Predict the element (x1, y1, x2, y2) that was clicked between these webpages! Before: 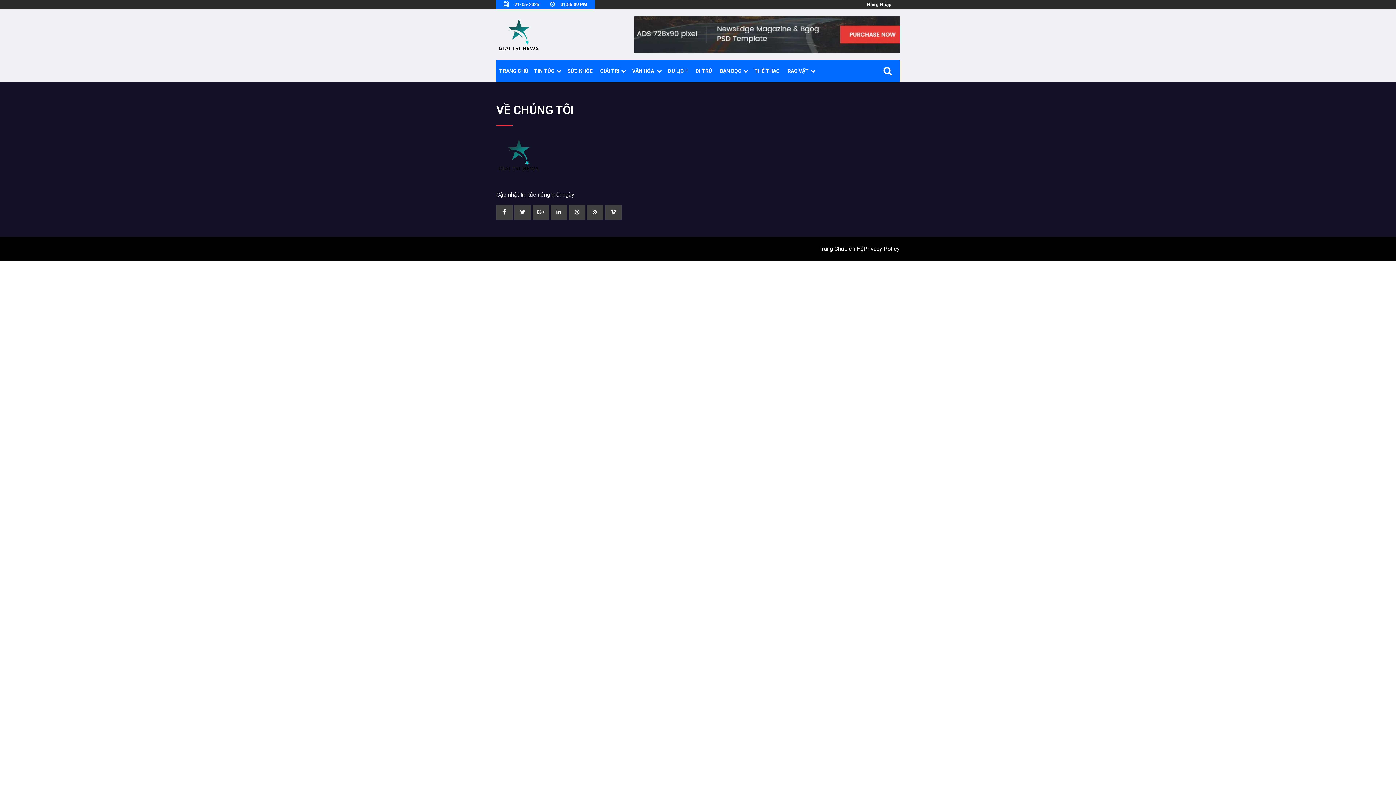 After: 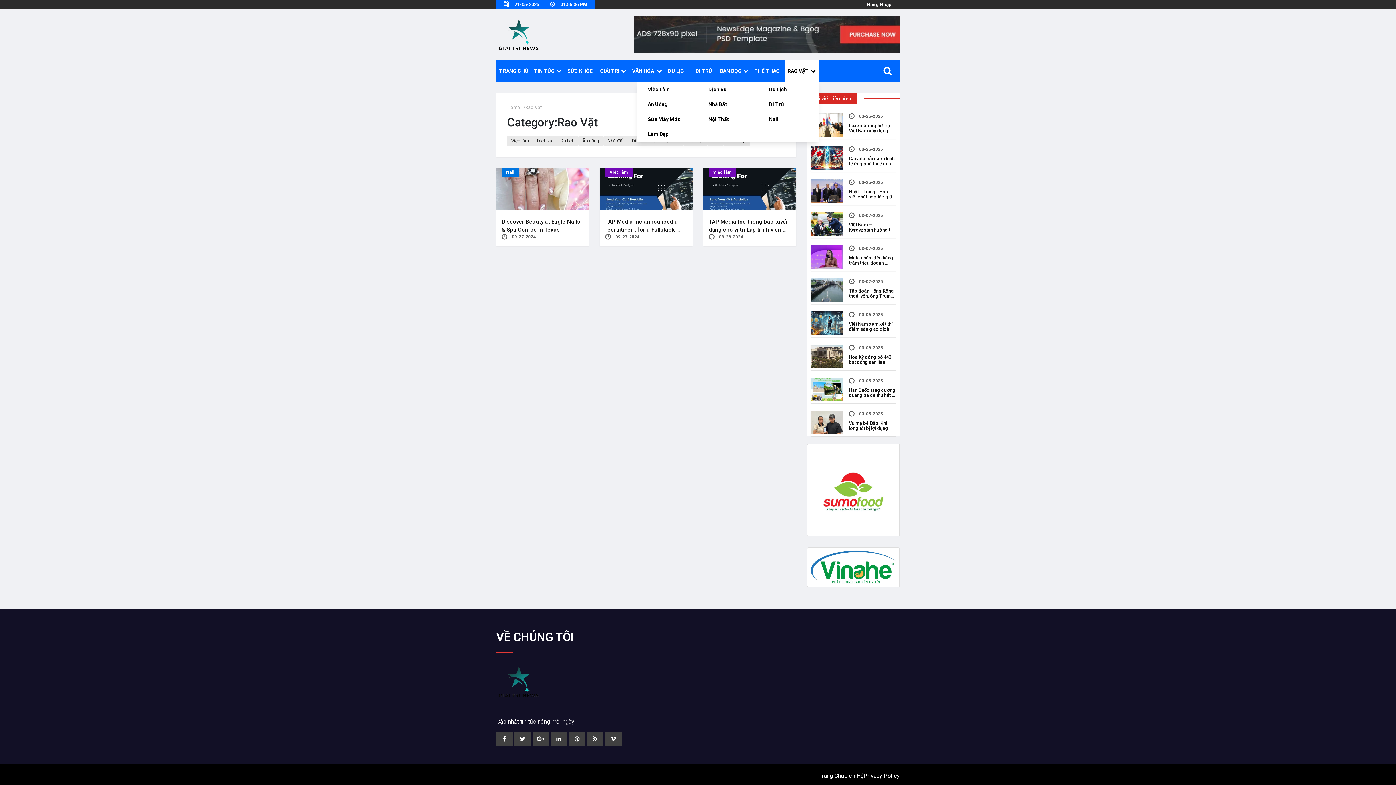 Action: label: RAO VẶT bbox: (784, 60, 818, 82)